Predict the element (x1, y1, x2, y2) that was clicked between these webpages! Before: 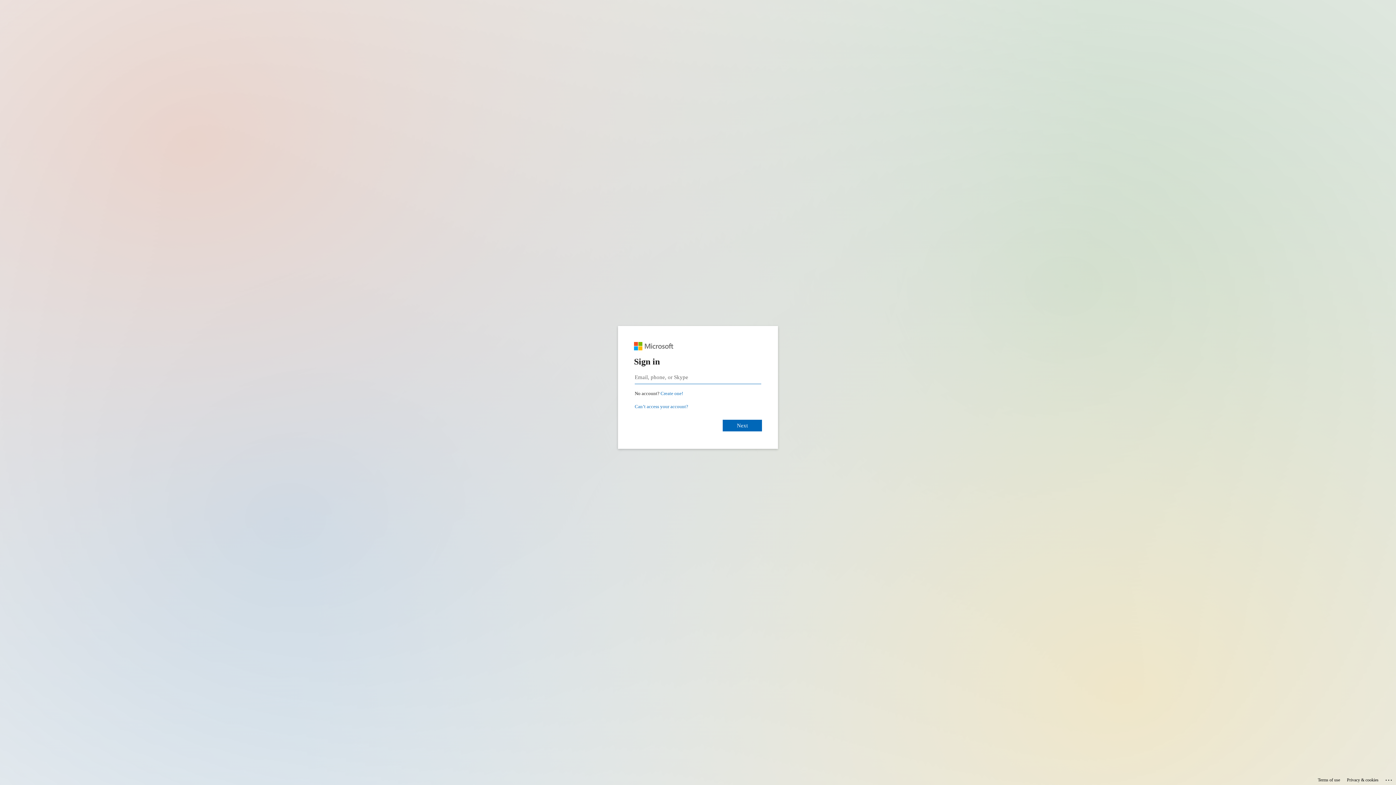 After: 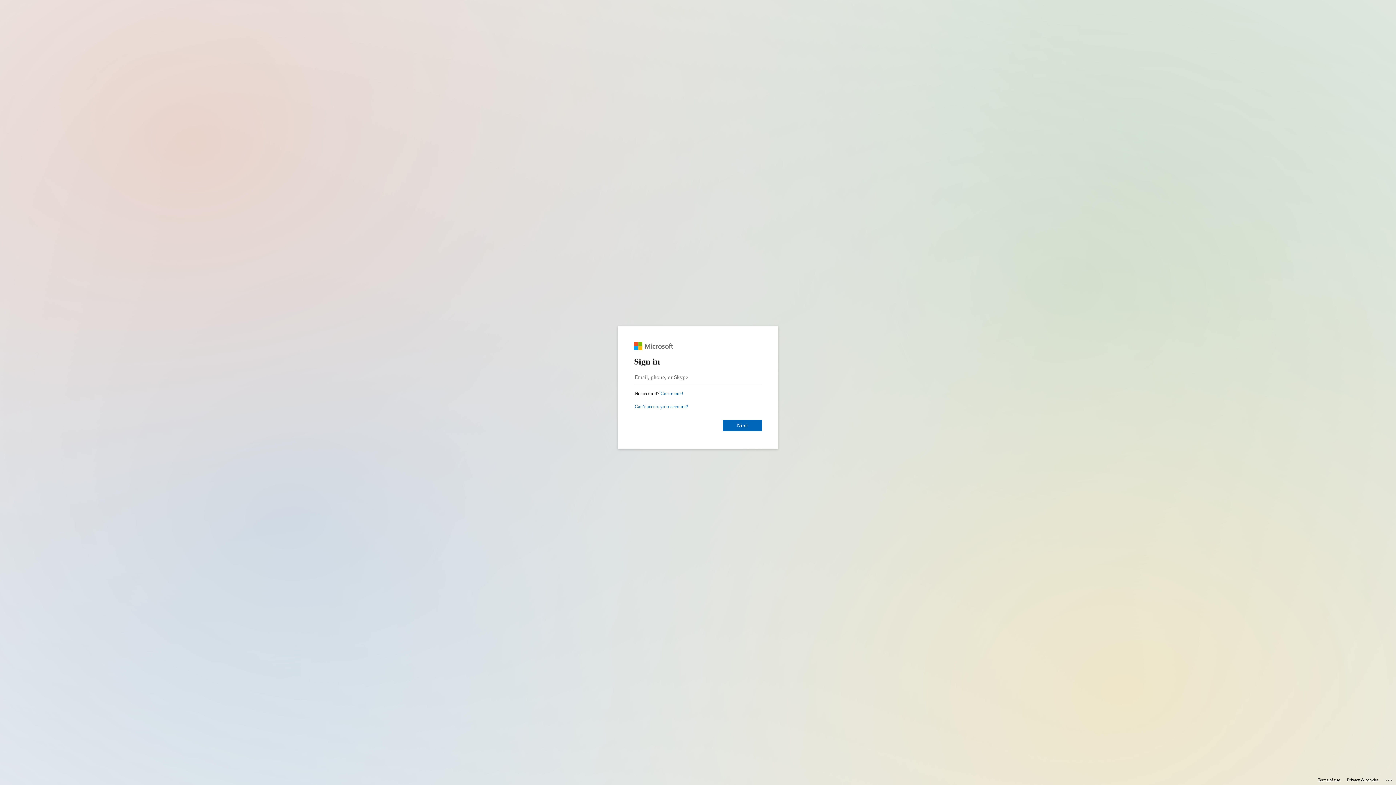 Action: bbox: (1318, 775, 1340, 785) label: Terms of use